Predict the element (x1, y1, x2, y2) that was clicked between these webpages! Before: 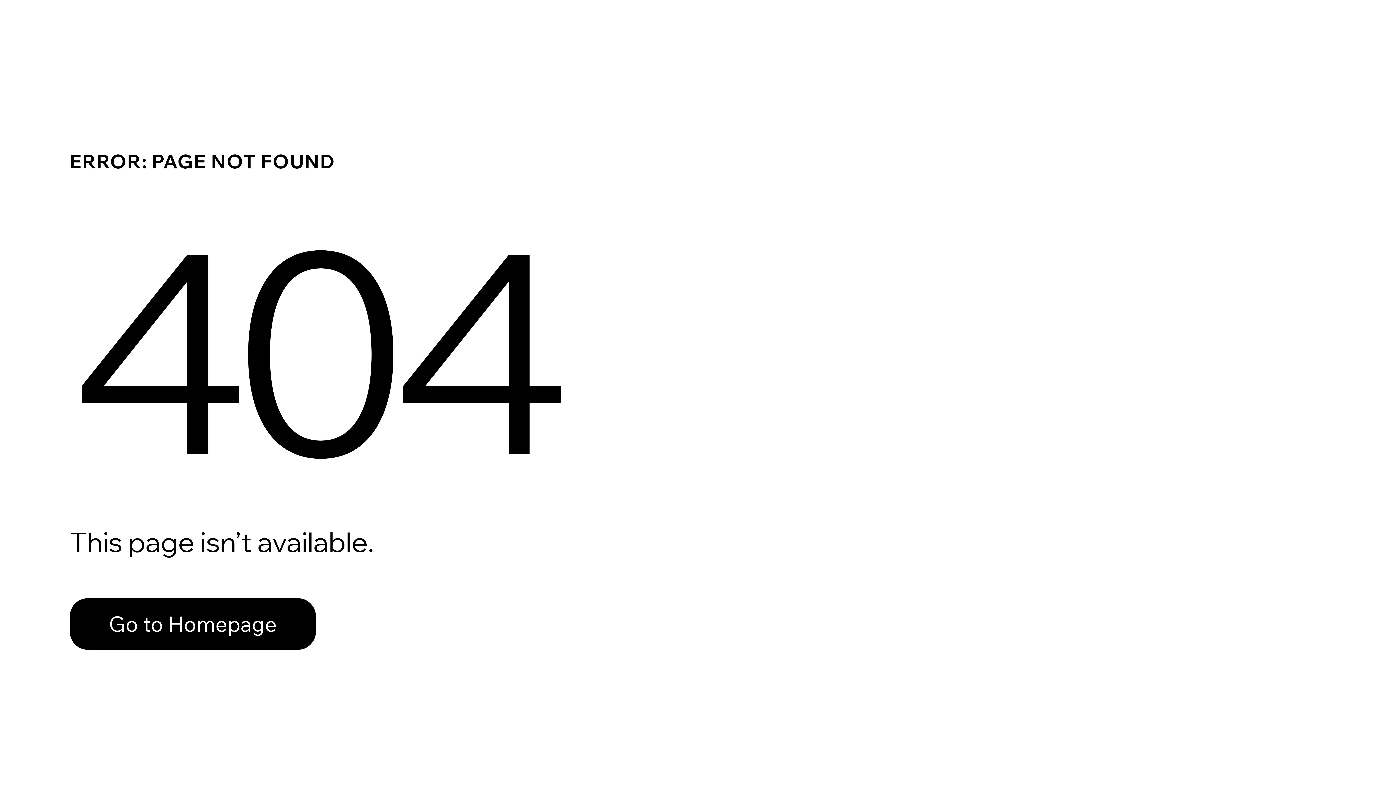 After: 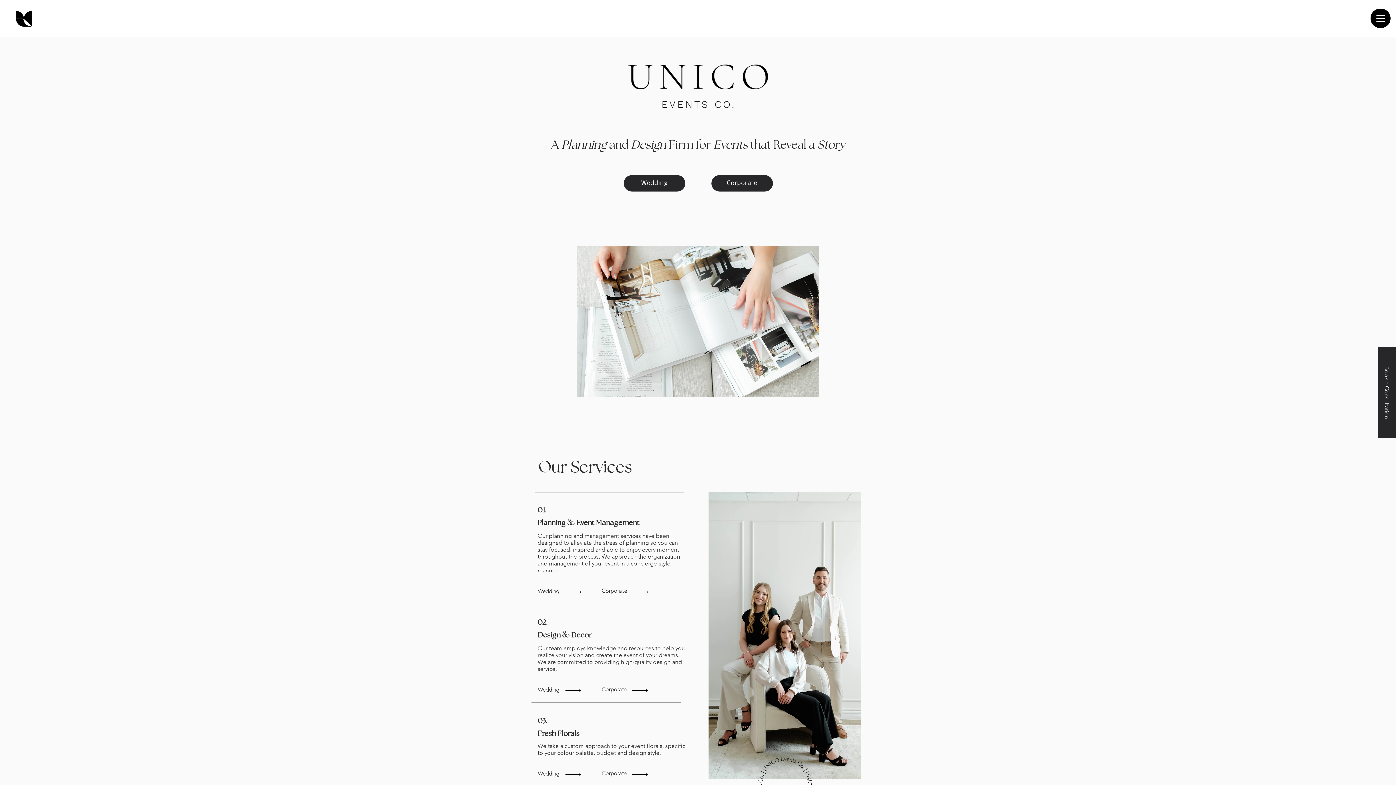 Action: label: Go to Homepage bbox: (69, 582, 768, 659)